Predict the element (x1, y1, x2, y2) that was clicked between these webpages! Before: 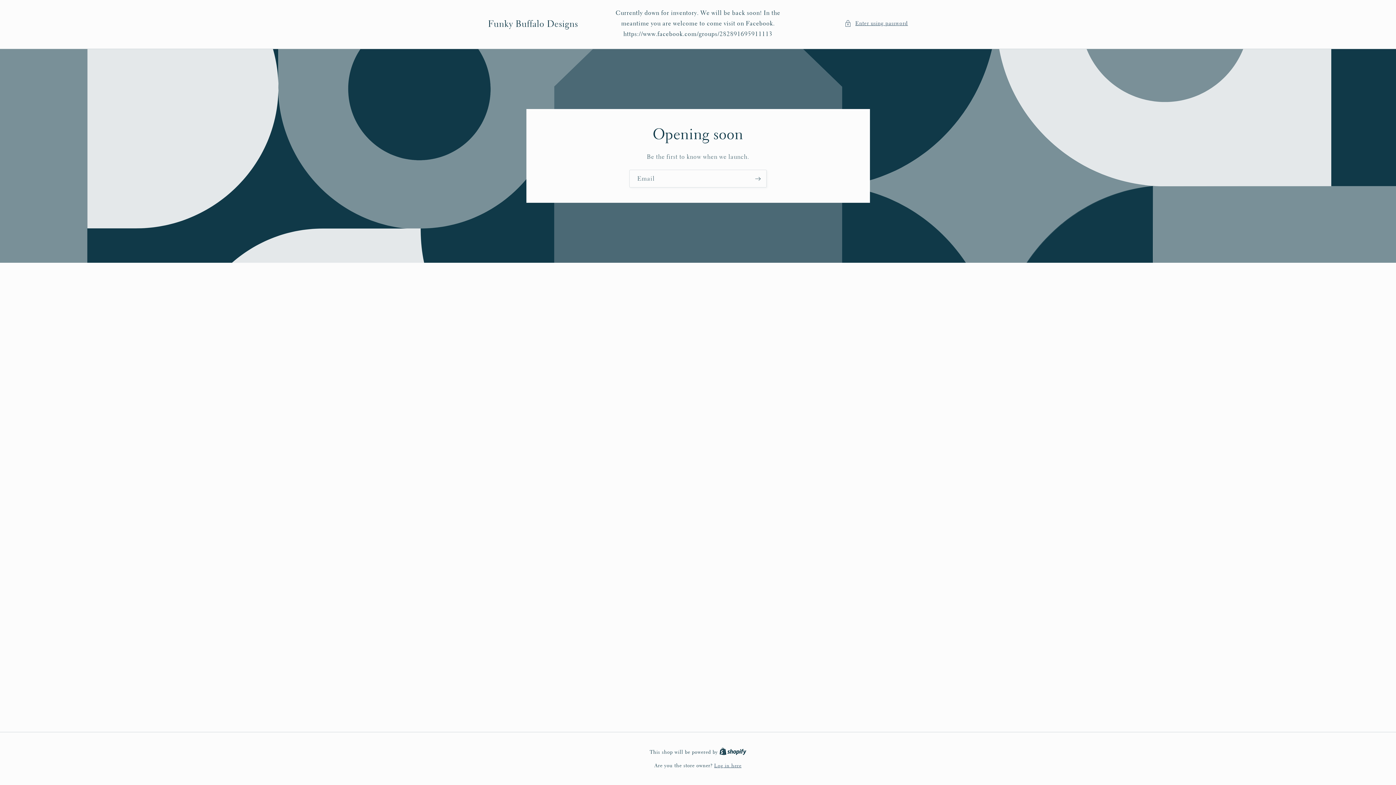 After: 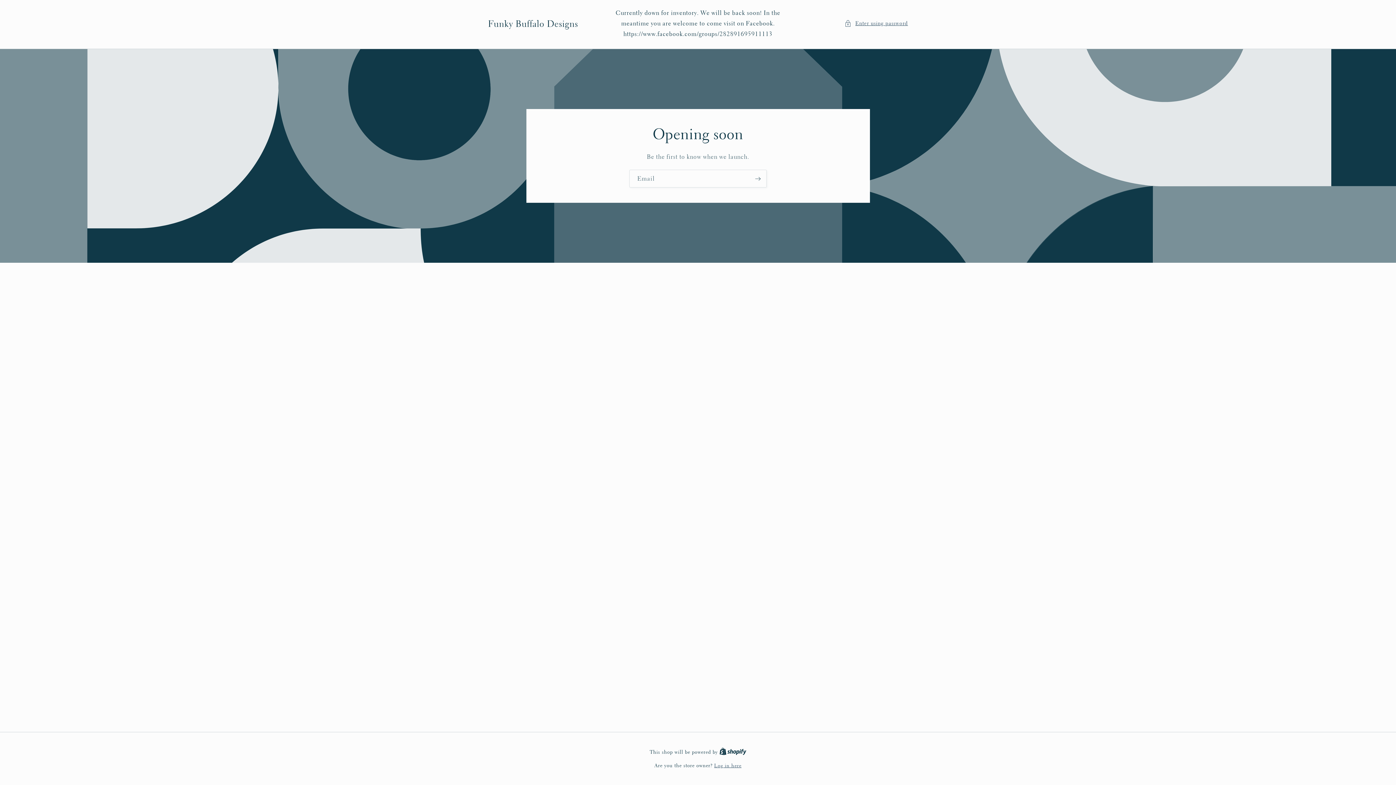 Action: bbox: (719, 749, 746, 755) label: Shopify